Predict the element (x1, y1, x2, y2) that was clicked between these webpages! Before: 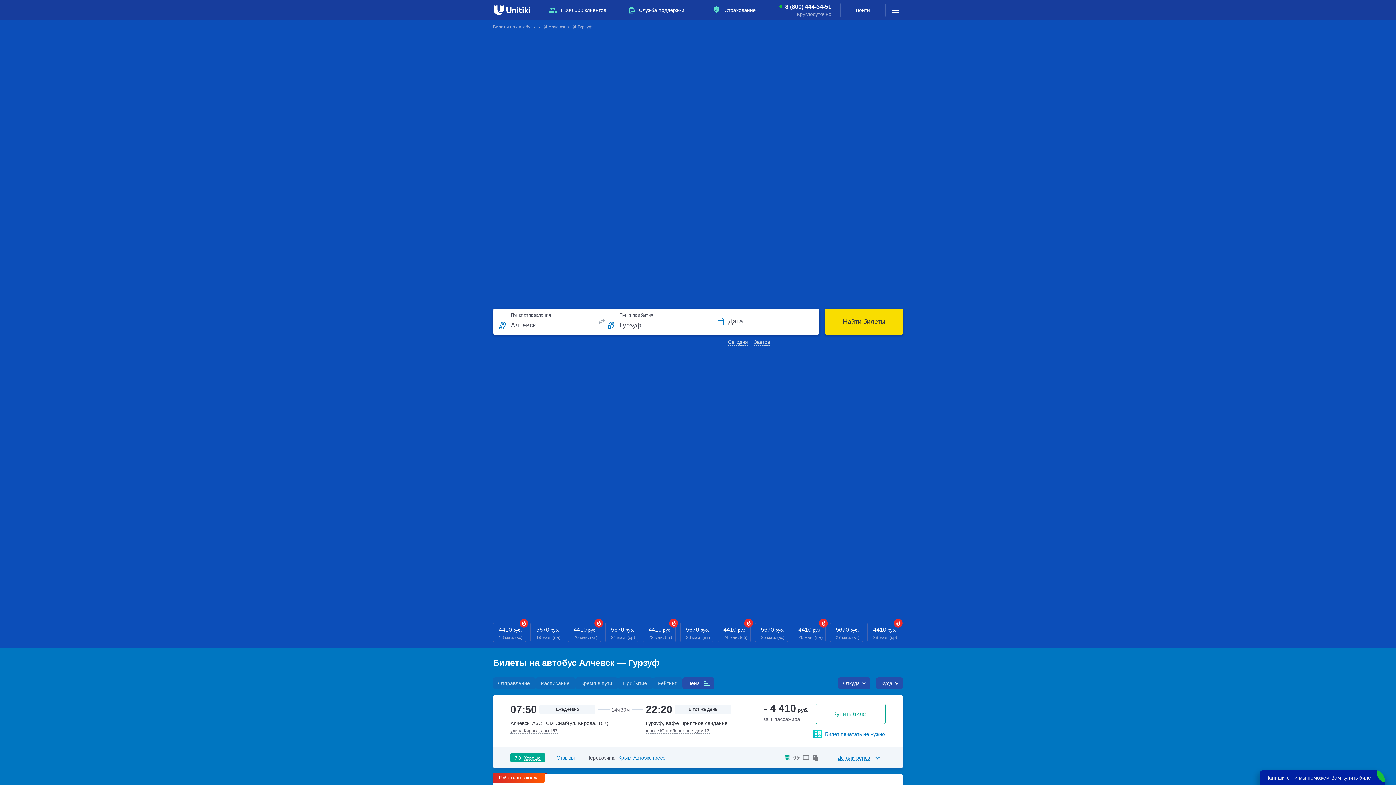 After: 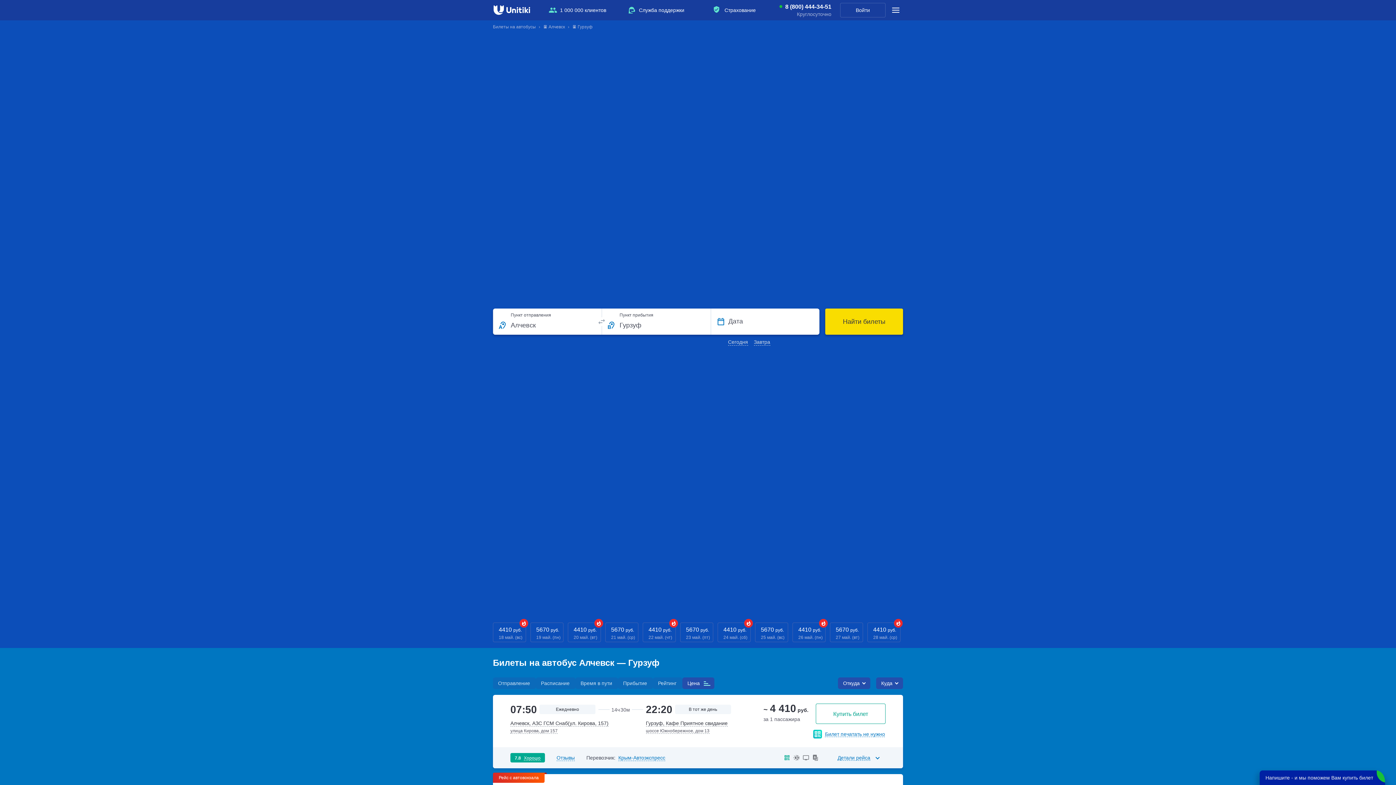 Action: bbox: (779, 3, 831, 9) label: 8 (800) 444-34-51